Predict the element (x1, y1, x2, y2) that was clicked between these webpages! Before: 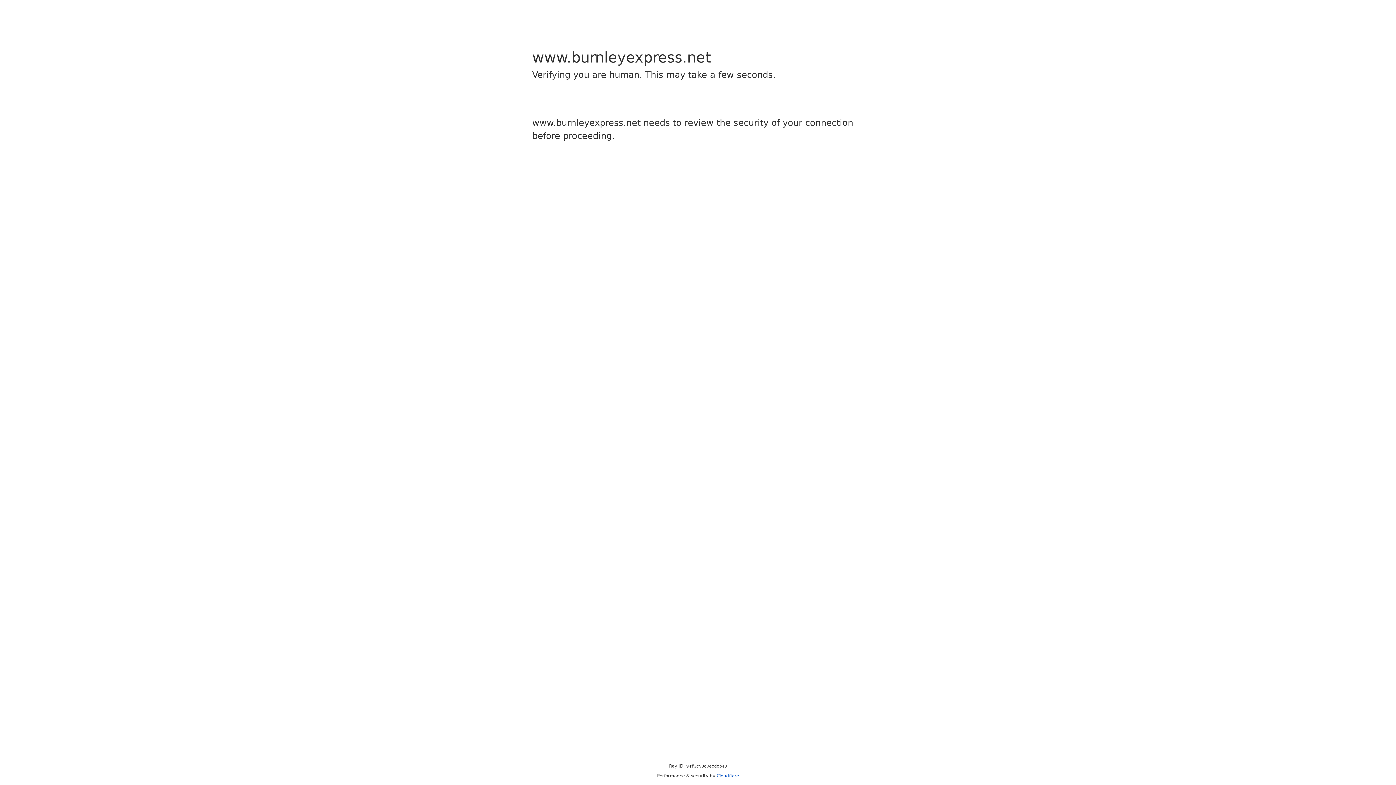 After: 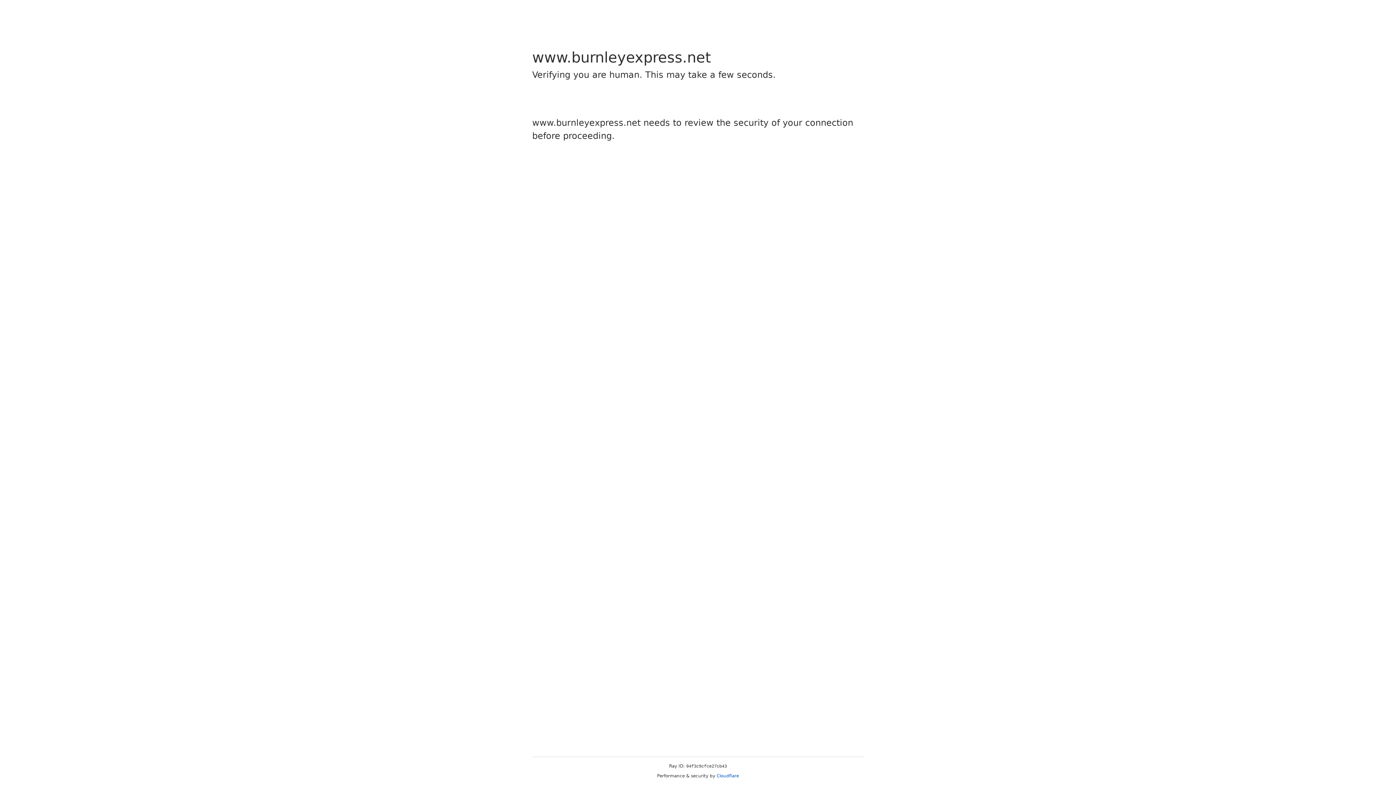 Action: label: Cloudflare bbox: (716, 773, 739, 778)